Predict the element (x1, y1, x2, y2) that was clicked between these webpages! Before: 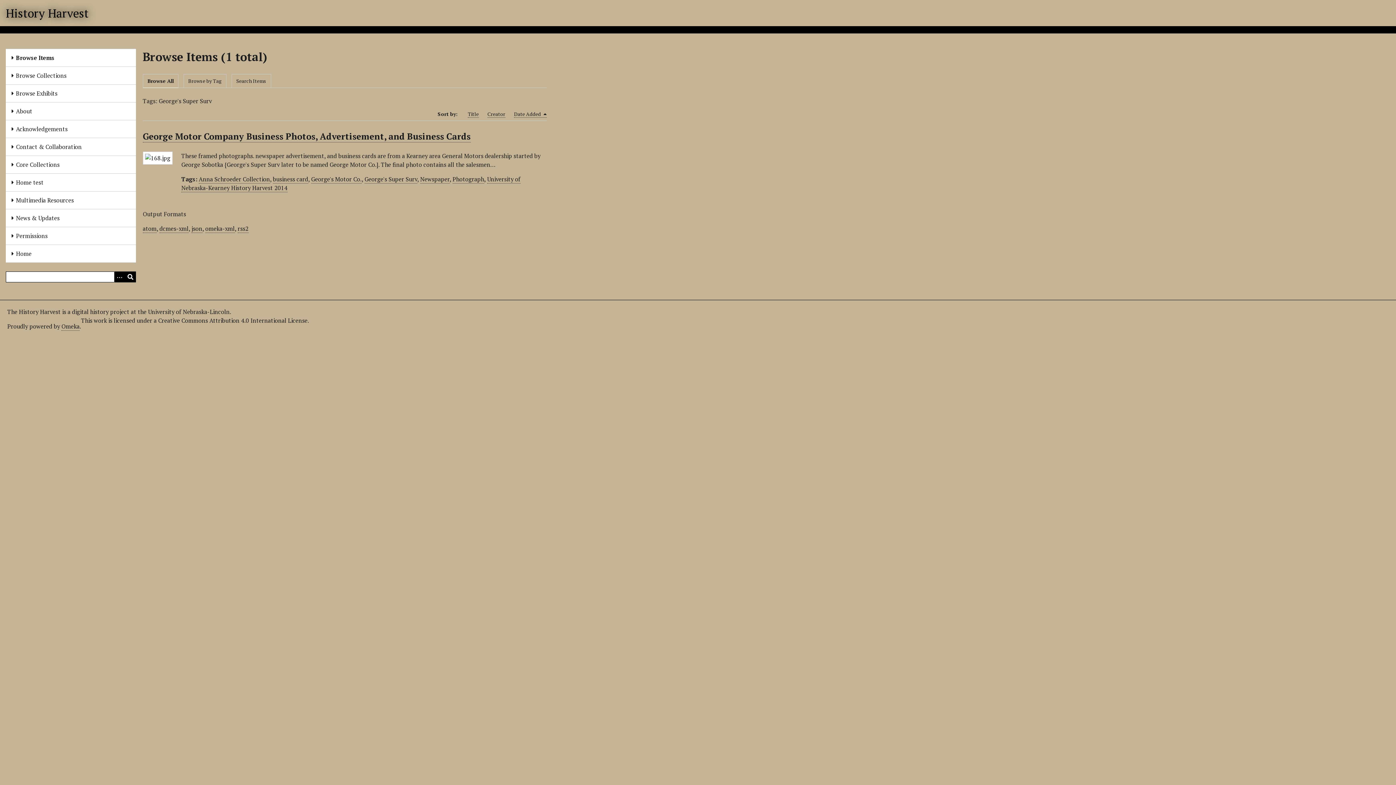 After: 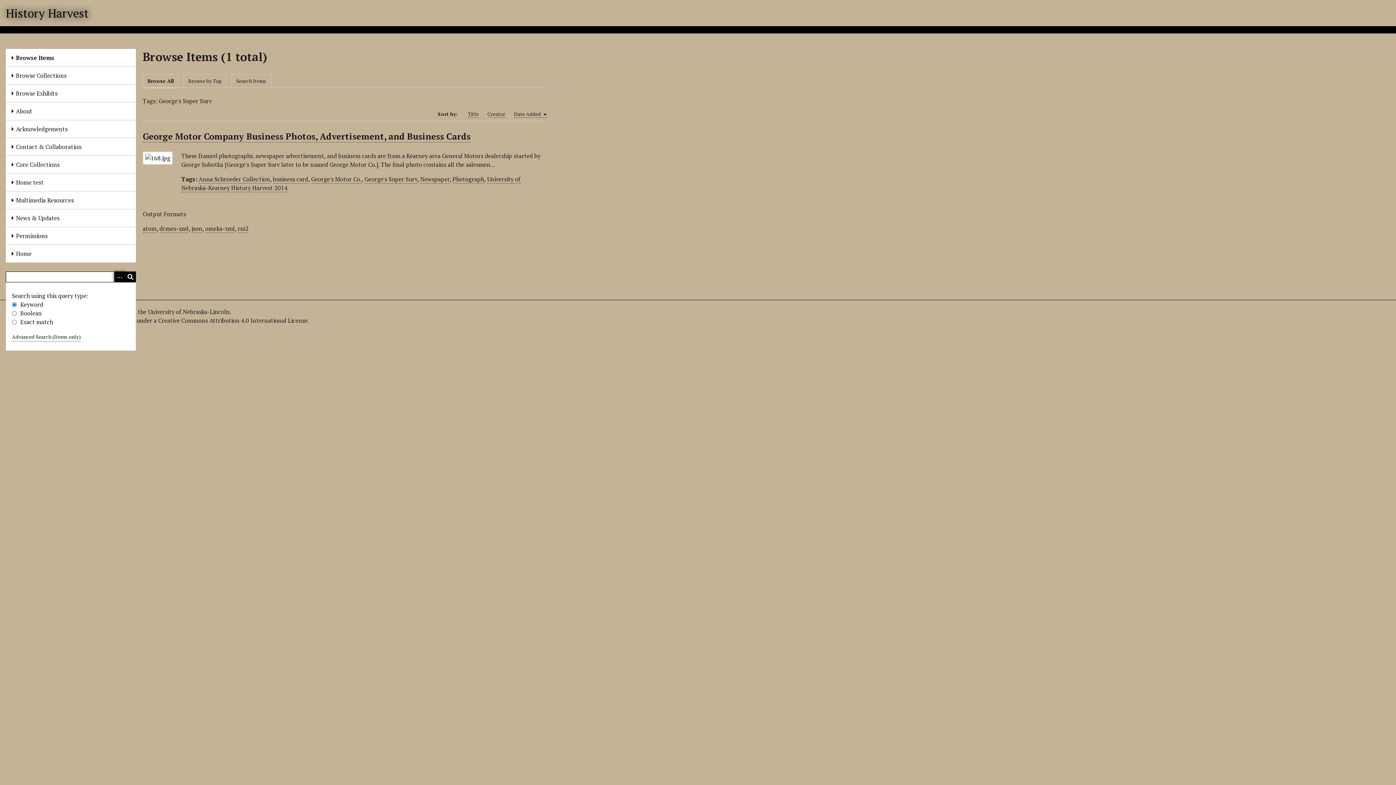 Action: label: Options bbox: (114, 271, 125, 282)